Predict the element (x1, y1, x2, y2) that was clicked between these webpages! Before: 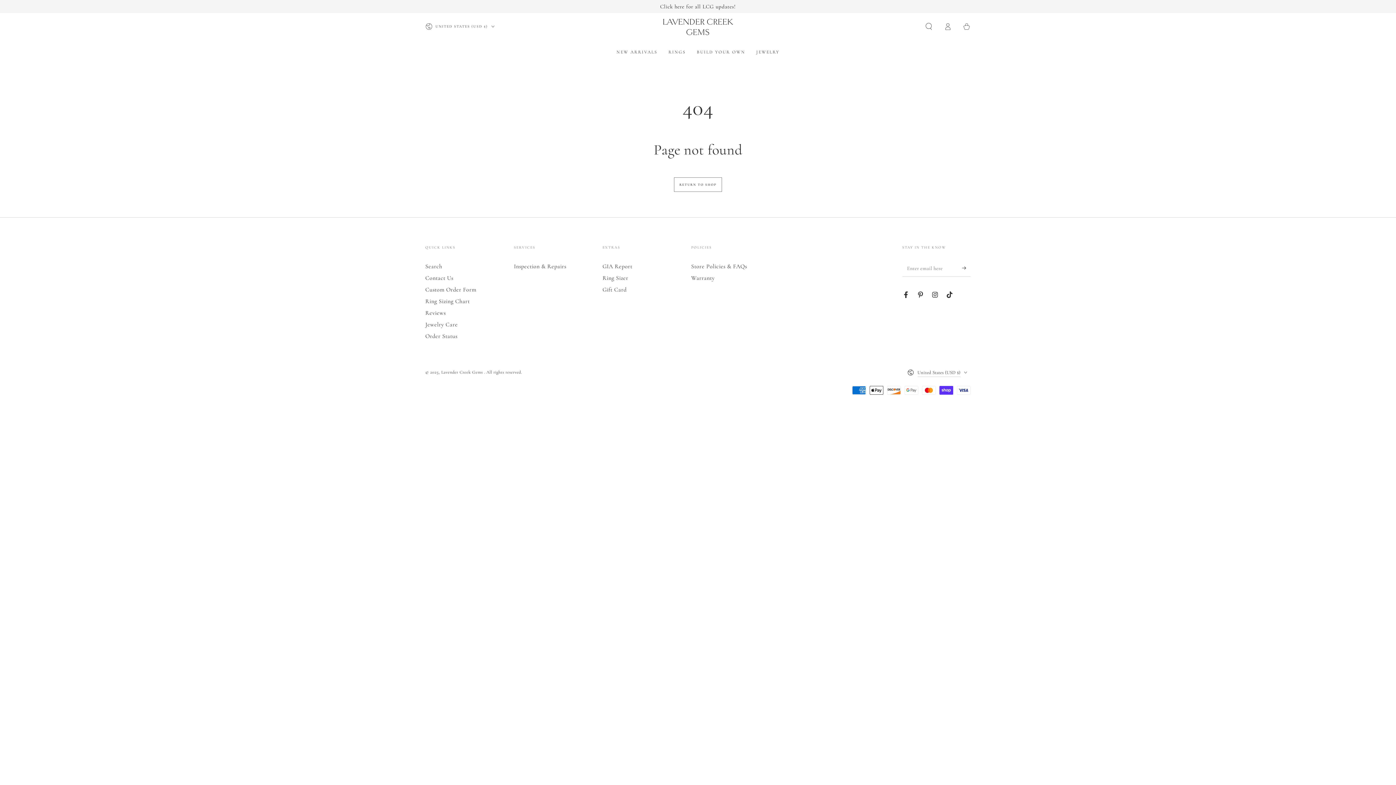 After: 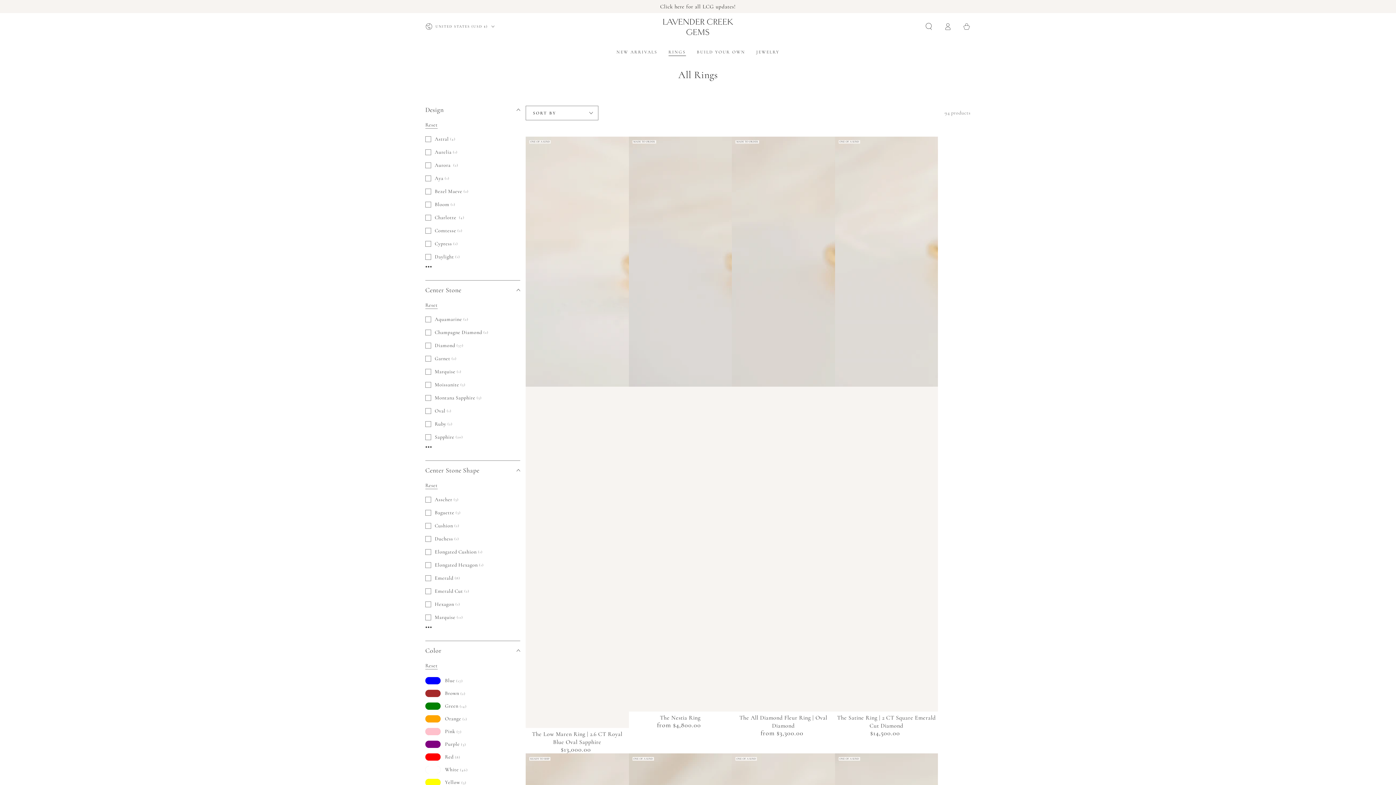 Action: bbox: (663, 43, 691, 60) label: RINGS